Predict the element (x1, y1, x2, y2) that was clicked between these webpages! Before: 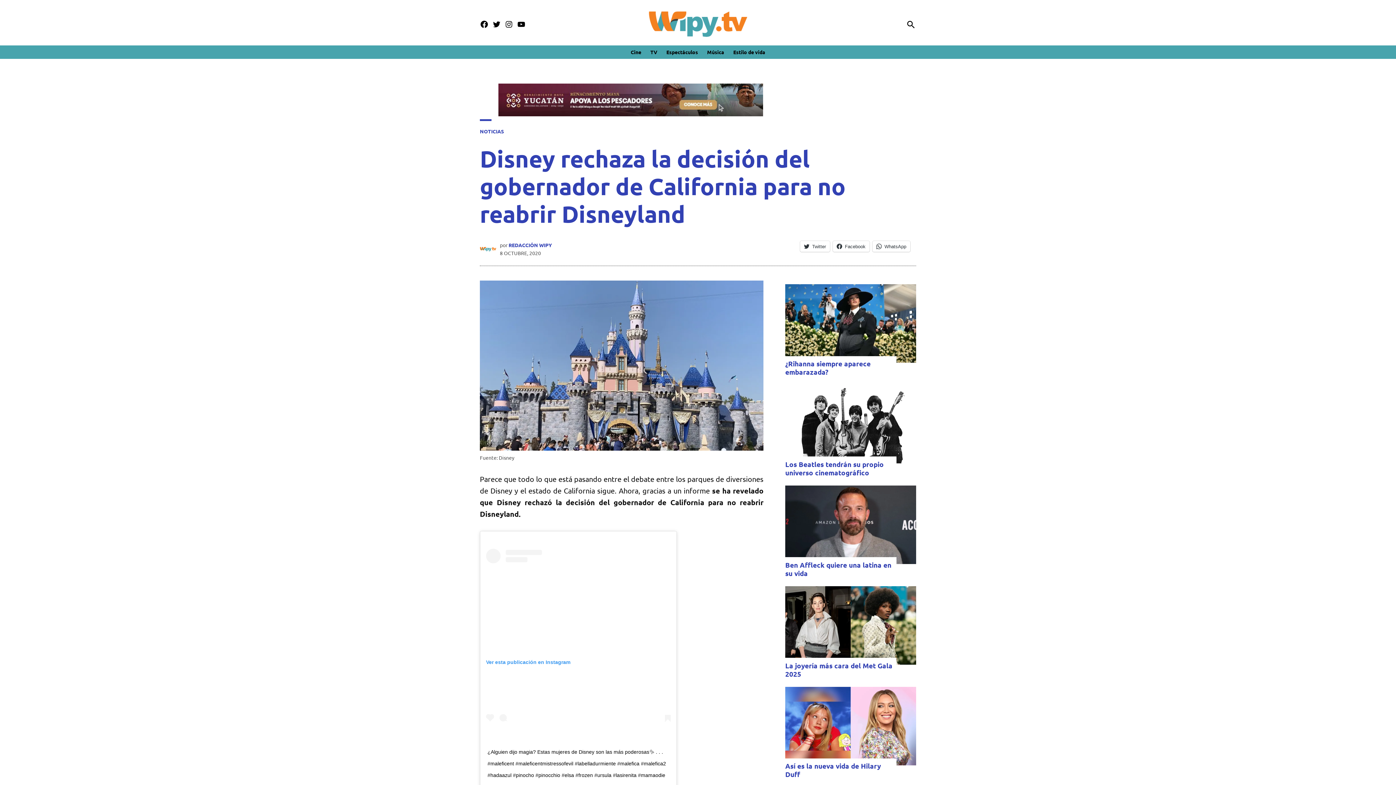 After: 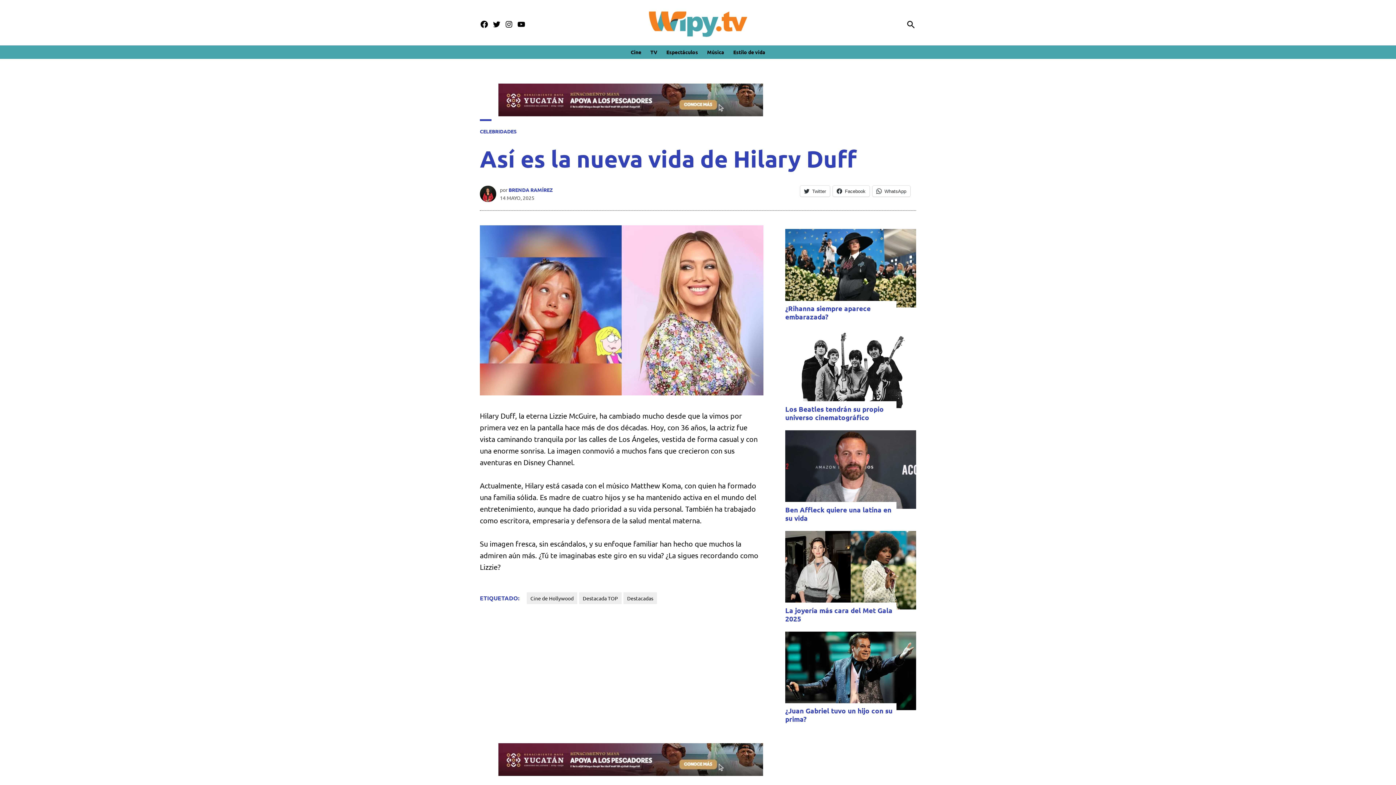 Action: label: Así es la nueva vida de Hilary Duff bbox: (785, 761, 881, 779)